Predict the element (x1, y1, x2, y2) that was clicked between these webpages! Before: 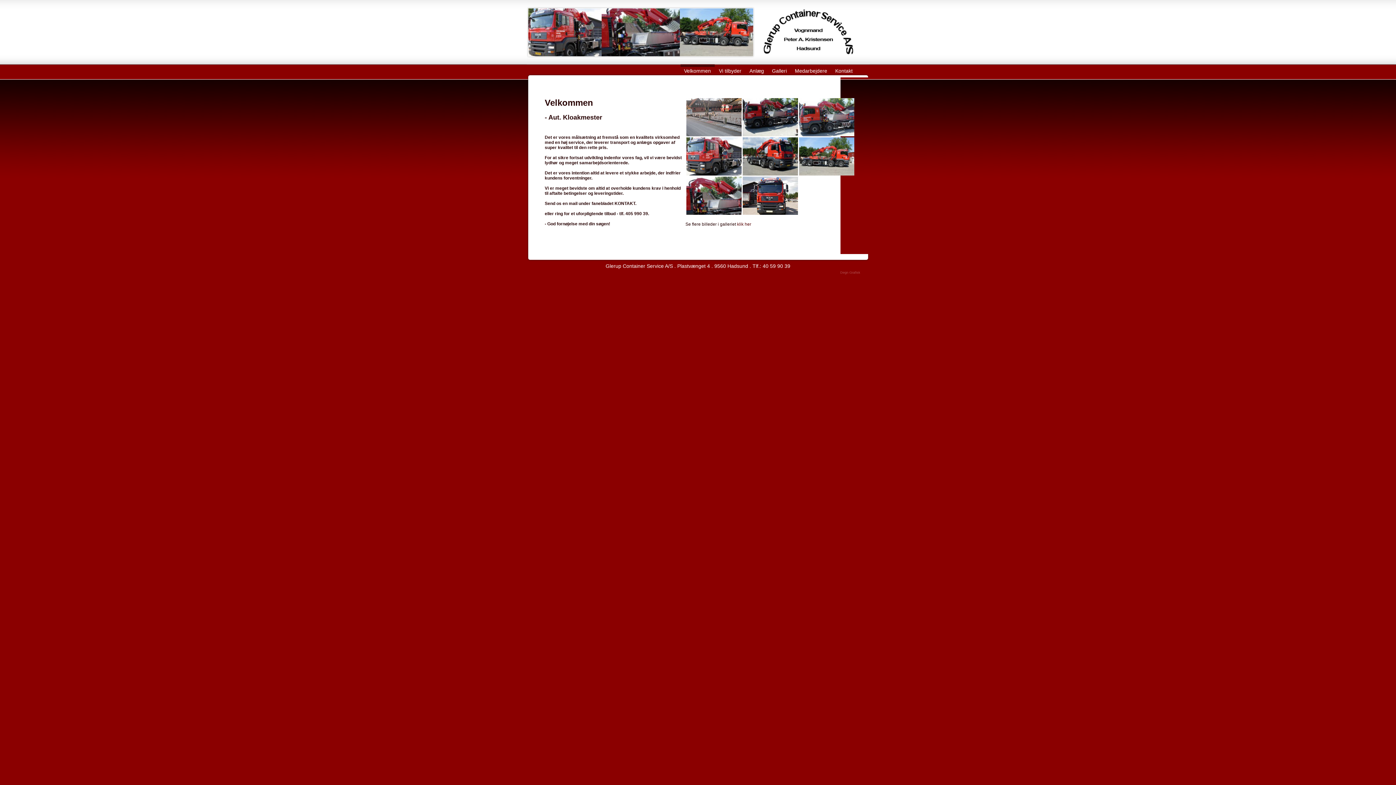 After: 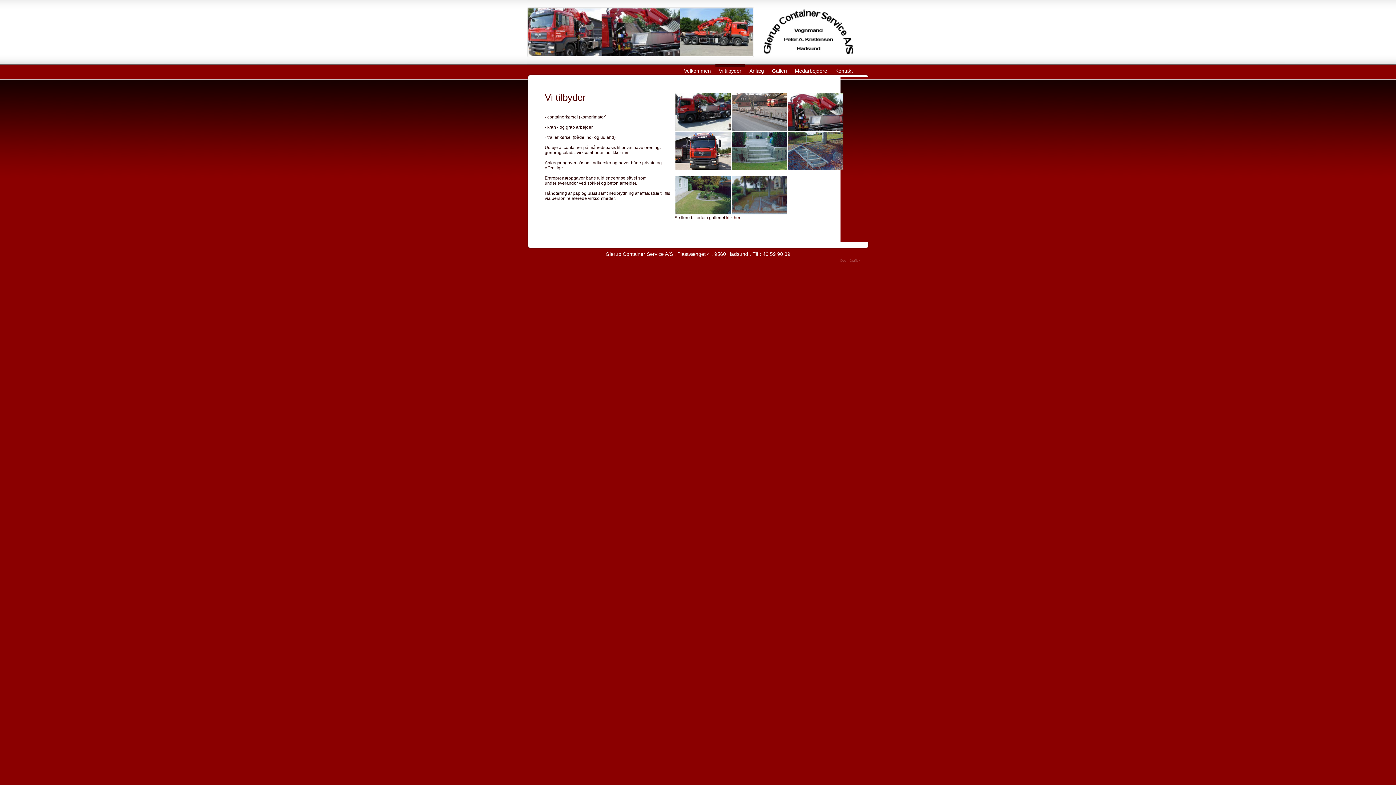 Action: bbox: (715, 64, 745, 73) label: Vi tilbyder